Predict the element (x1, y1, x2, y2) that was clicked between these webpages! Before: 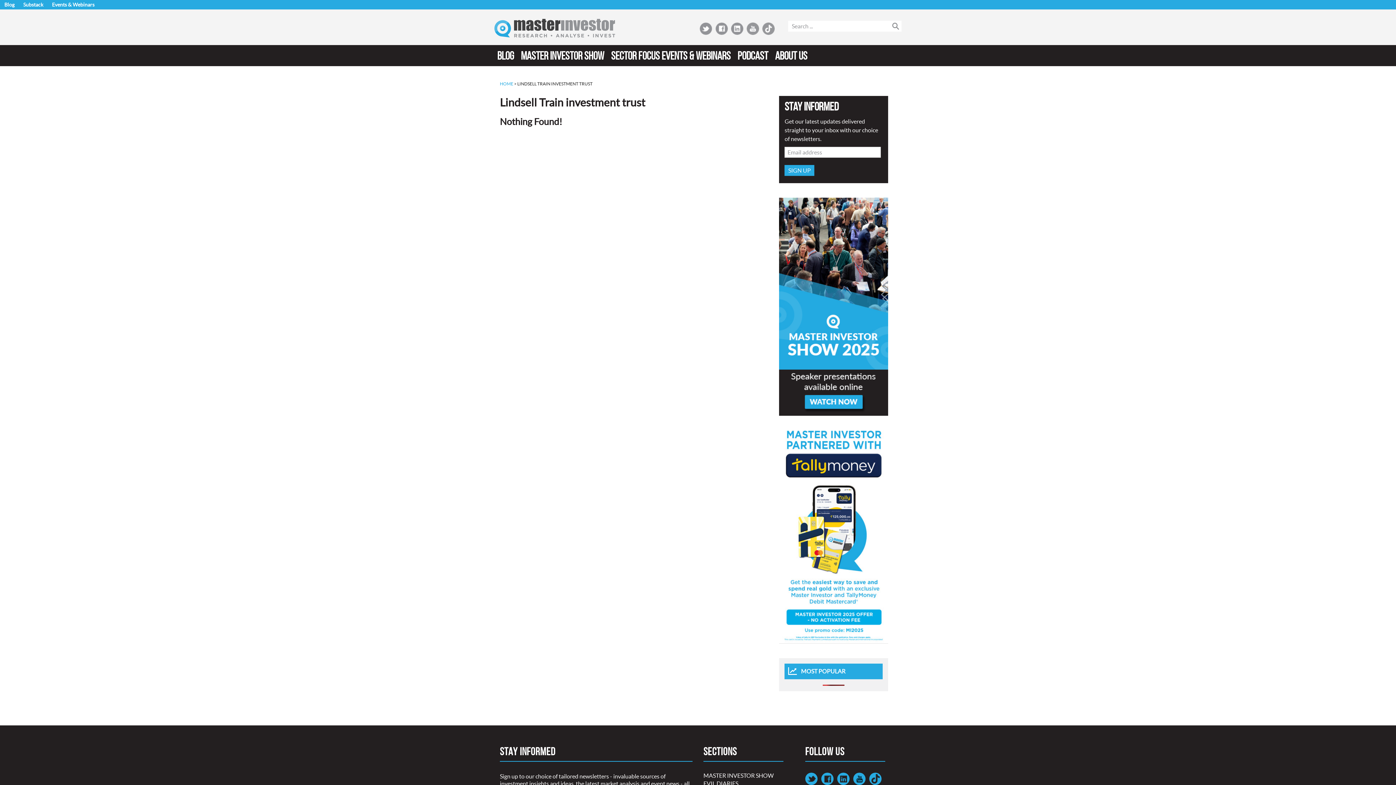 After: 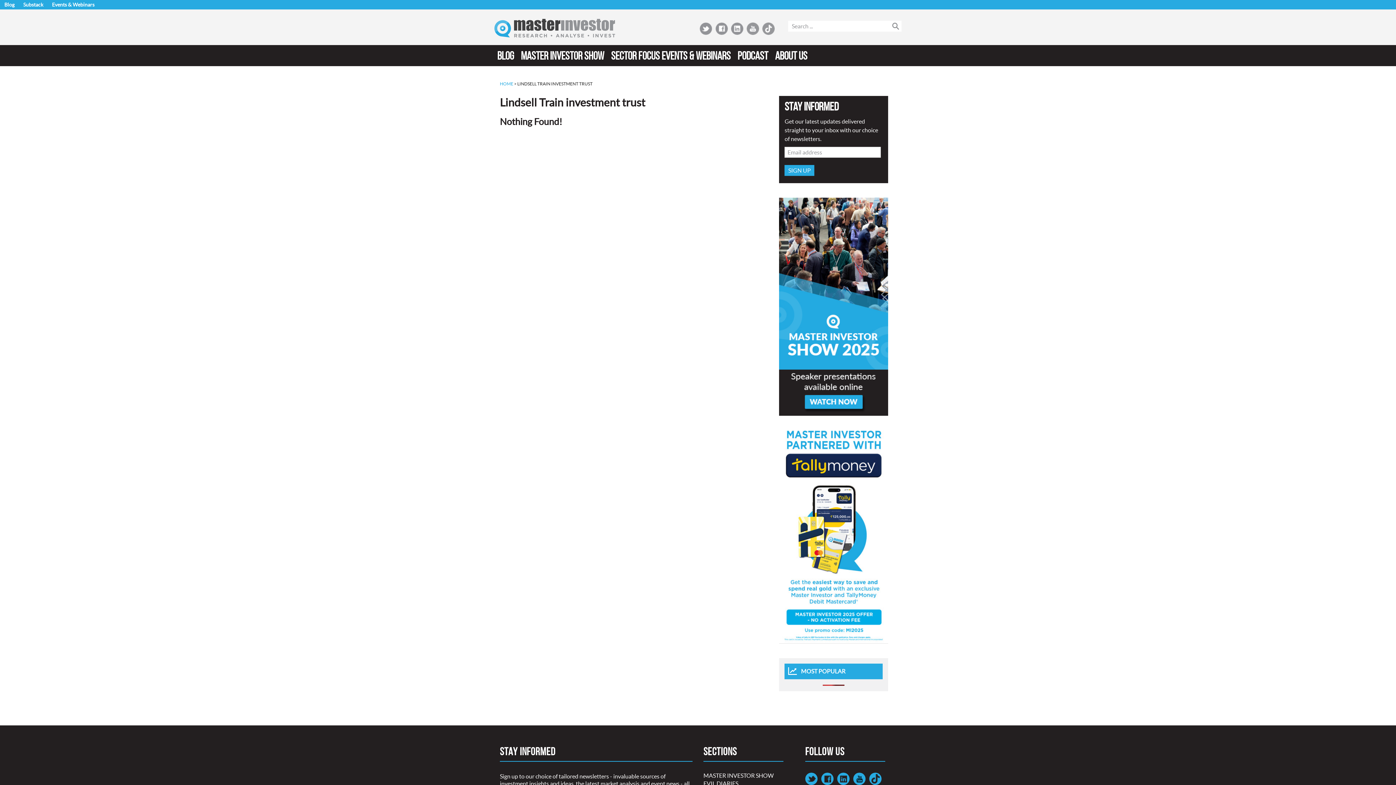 Action: label: LinkedIn bbox: (731, 22, 743, 34)